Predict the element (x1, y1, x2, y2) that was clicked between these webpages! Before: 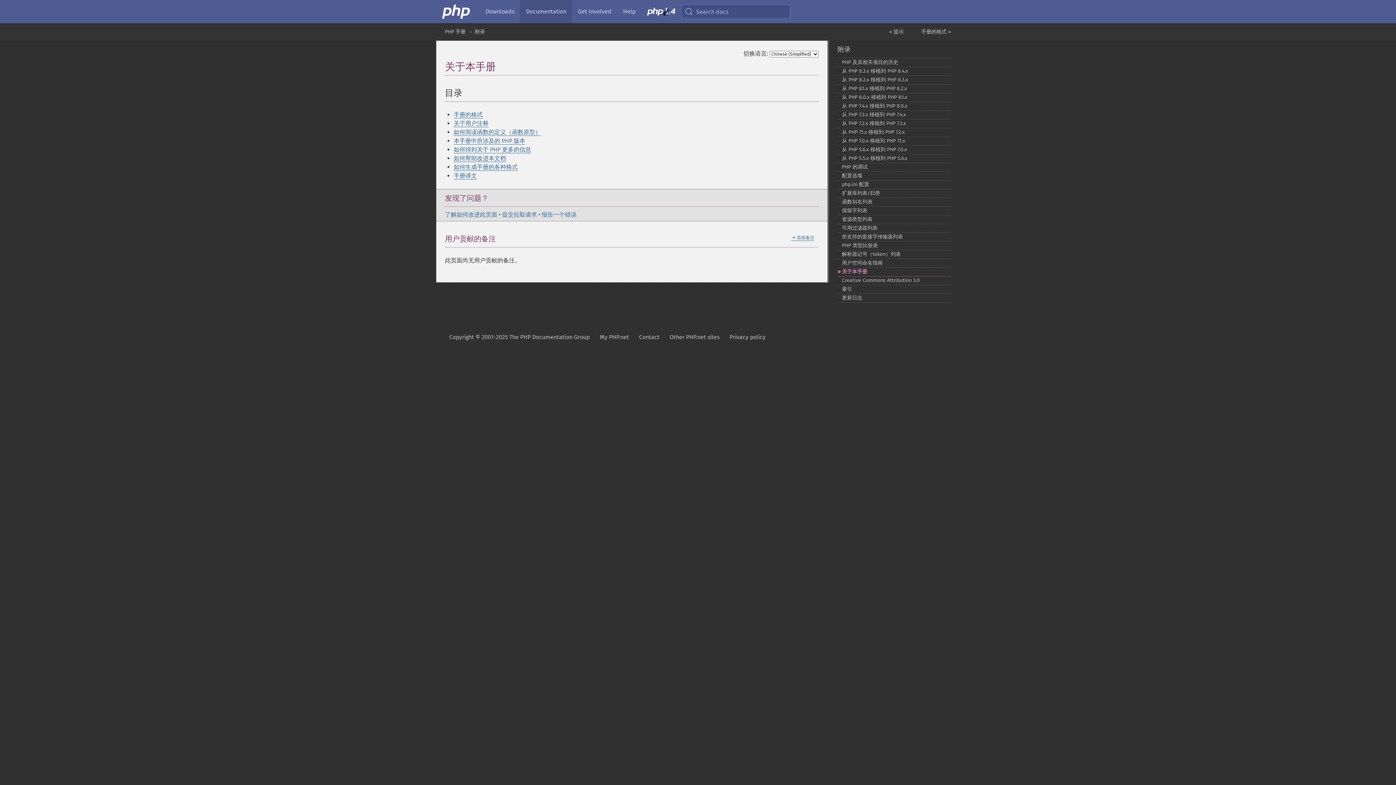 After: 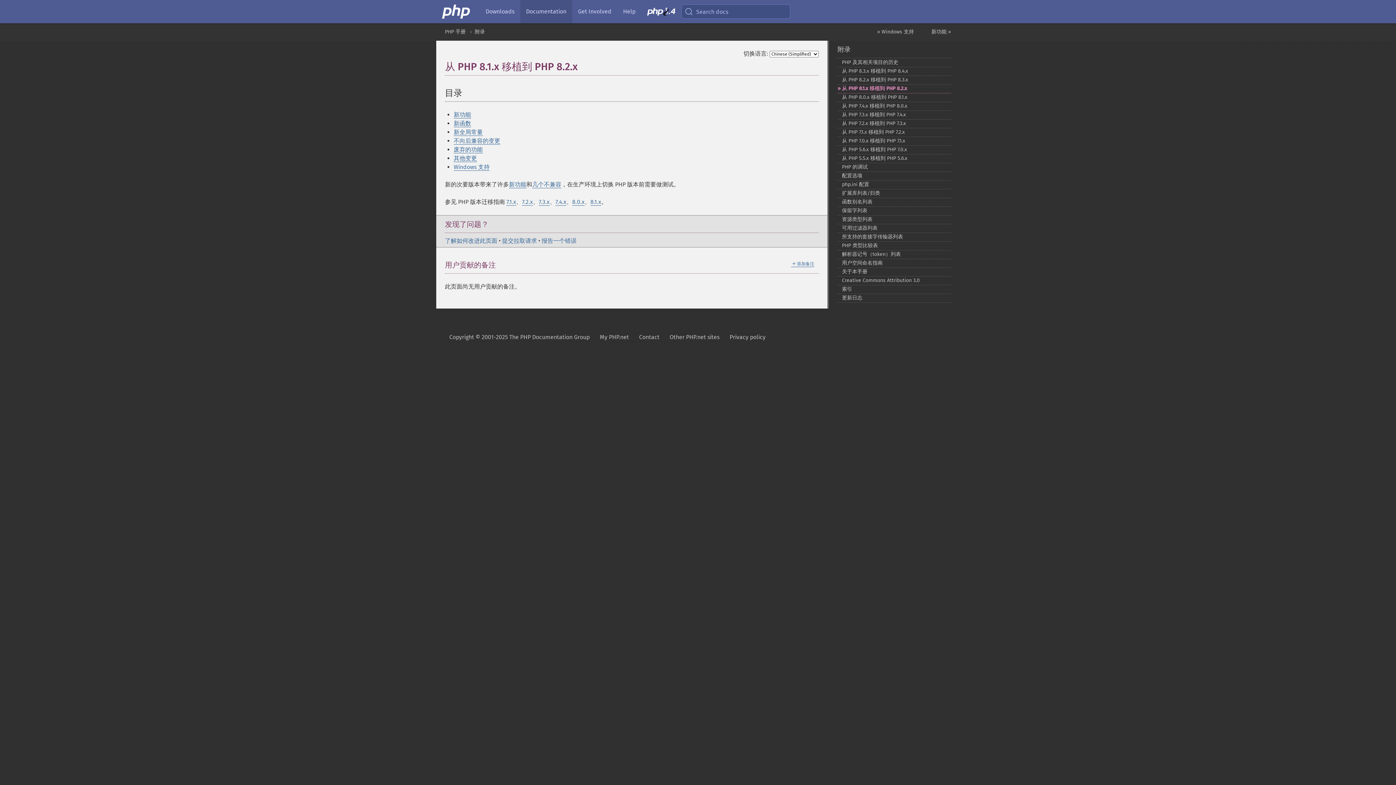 Action: label: 从 PHP 8.1.x 移植到 PHP 8.2.x bbox: (837, 84, 951, 93)